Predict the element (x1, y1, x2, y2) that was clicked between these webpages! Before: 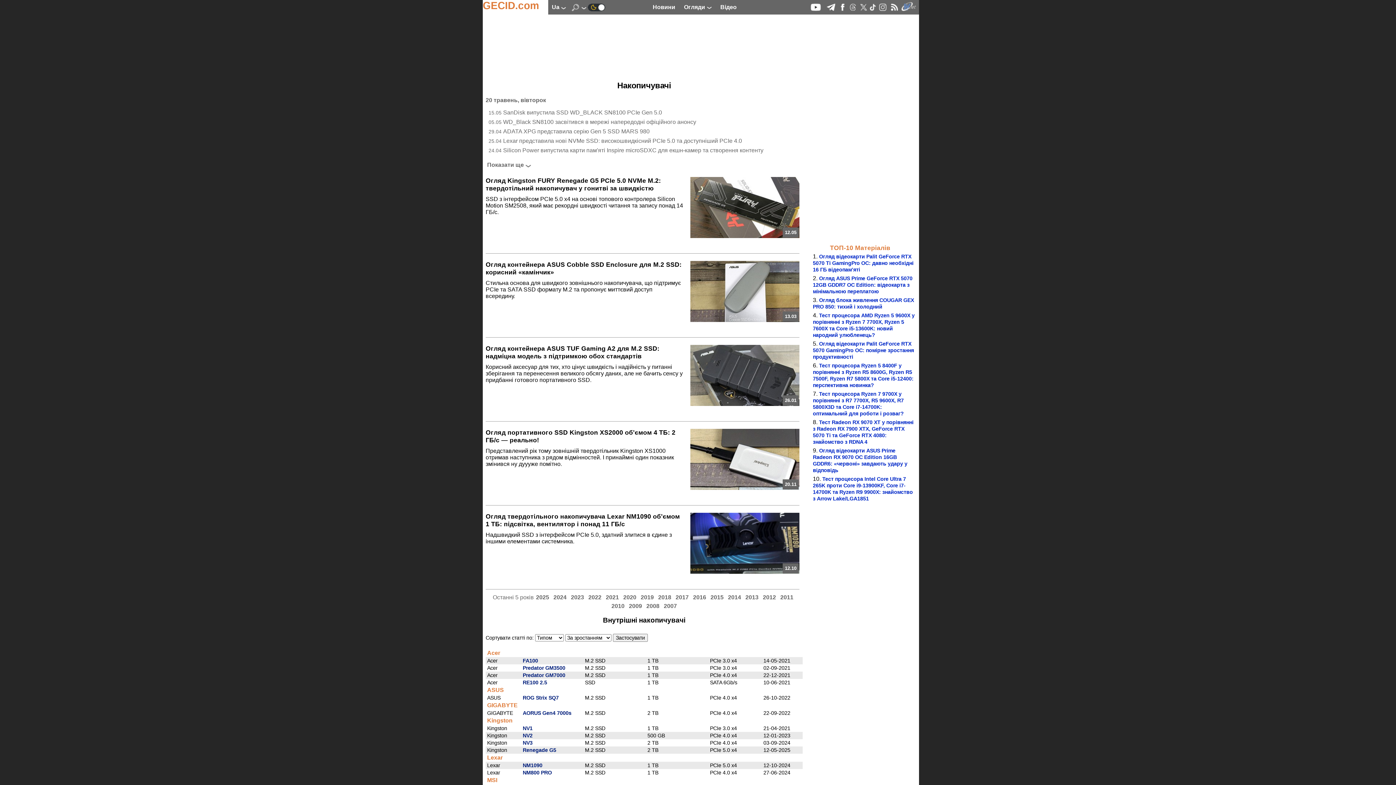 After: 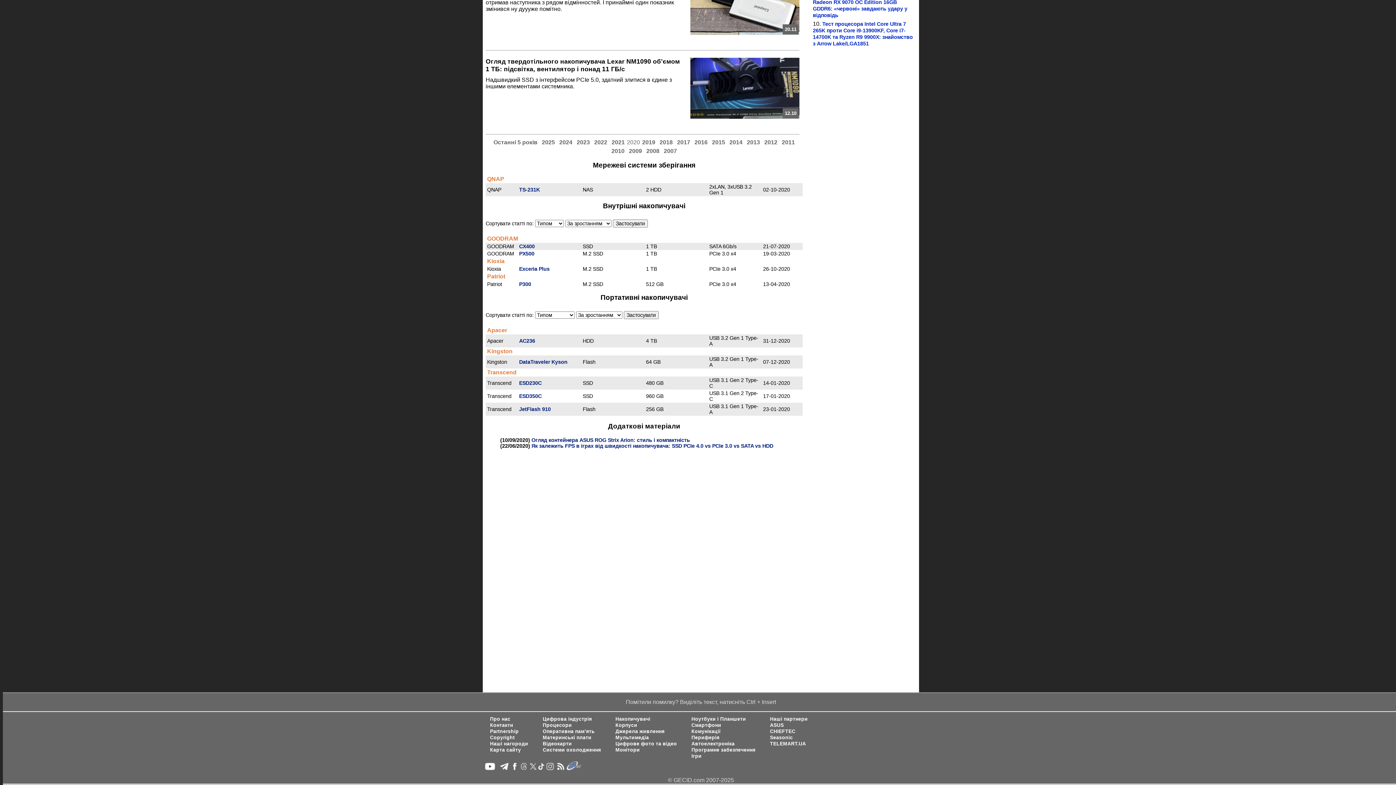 Action: label: 2020 bbox: (622, 593, 638, 602)